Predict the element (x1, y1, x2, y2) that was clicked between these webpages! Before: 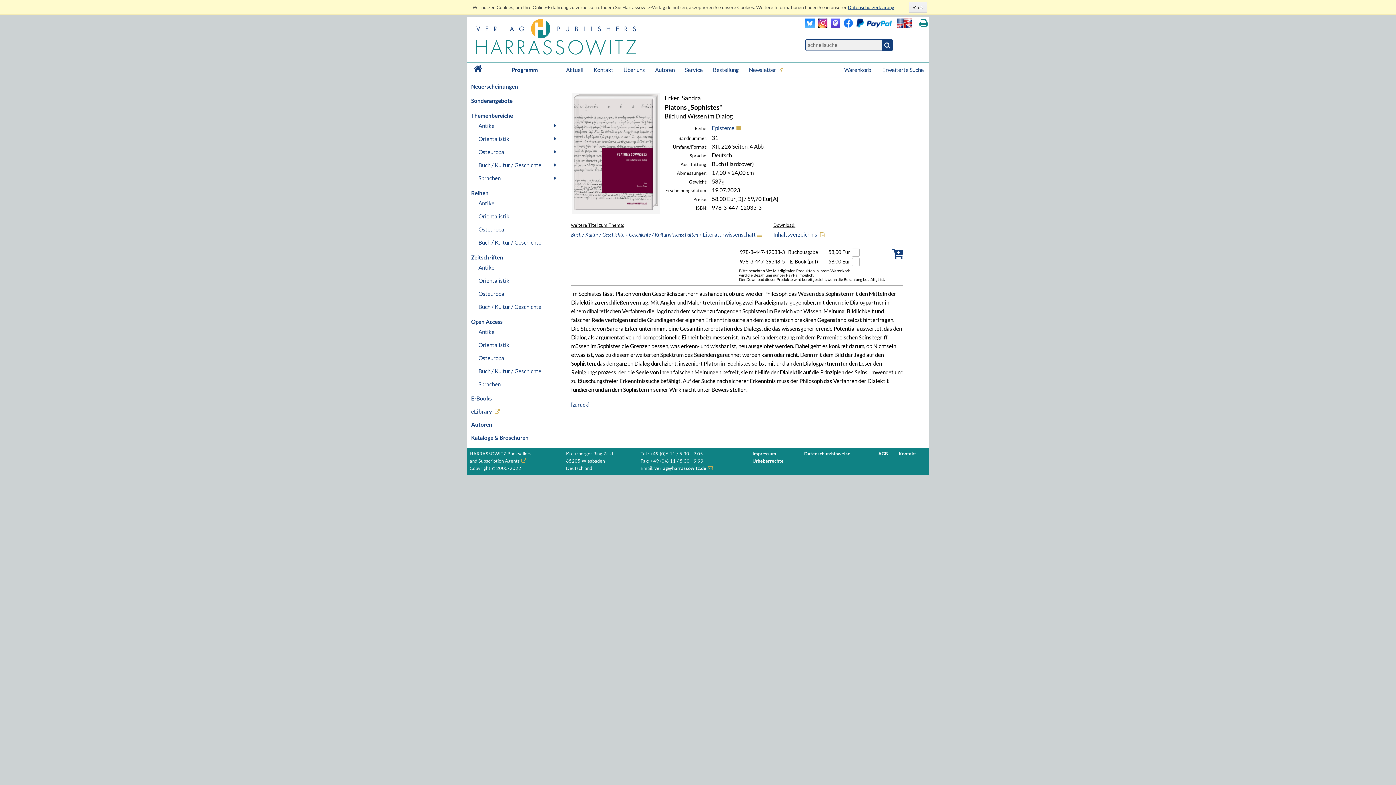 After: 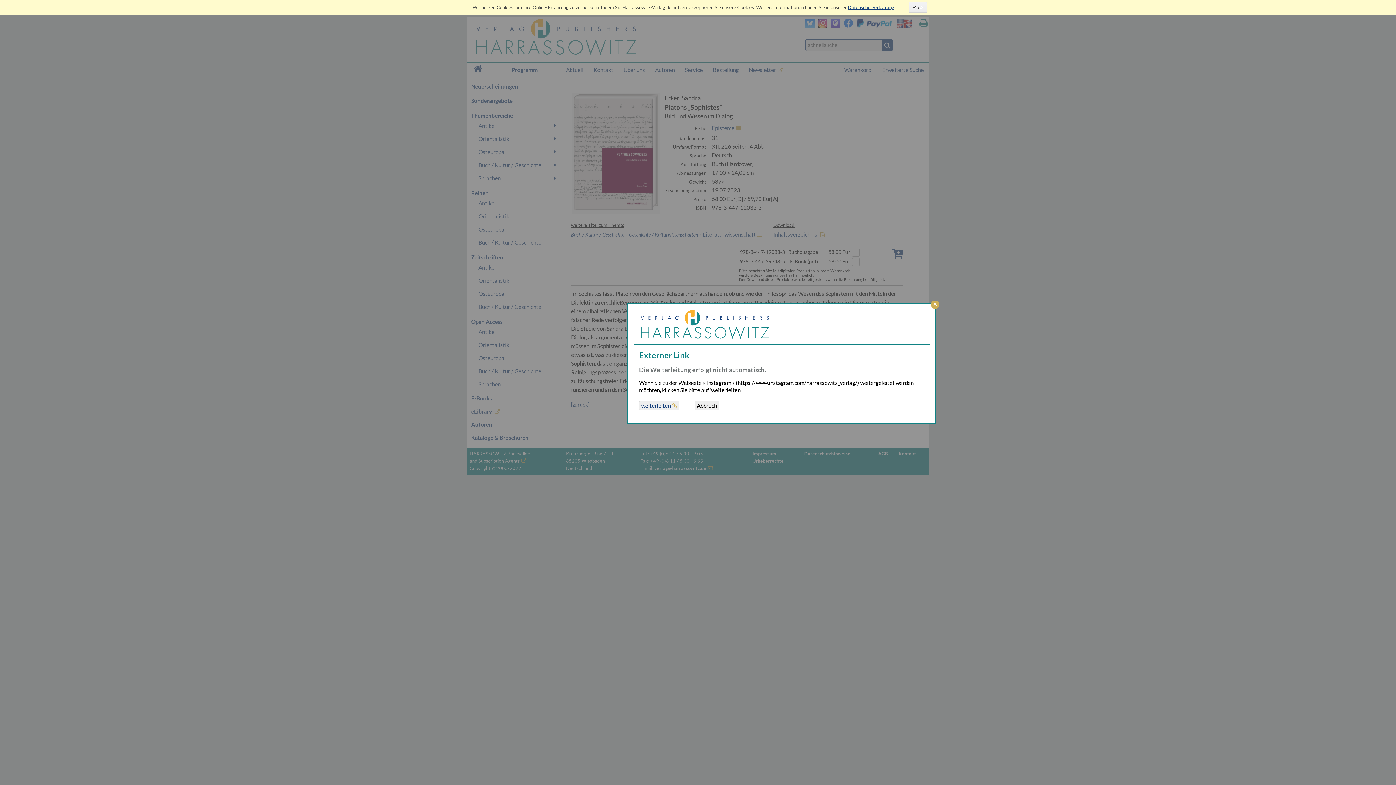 Action: bbox: (814, 22, 827, 28)